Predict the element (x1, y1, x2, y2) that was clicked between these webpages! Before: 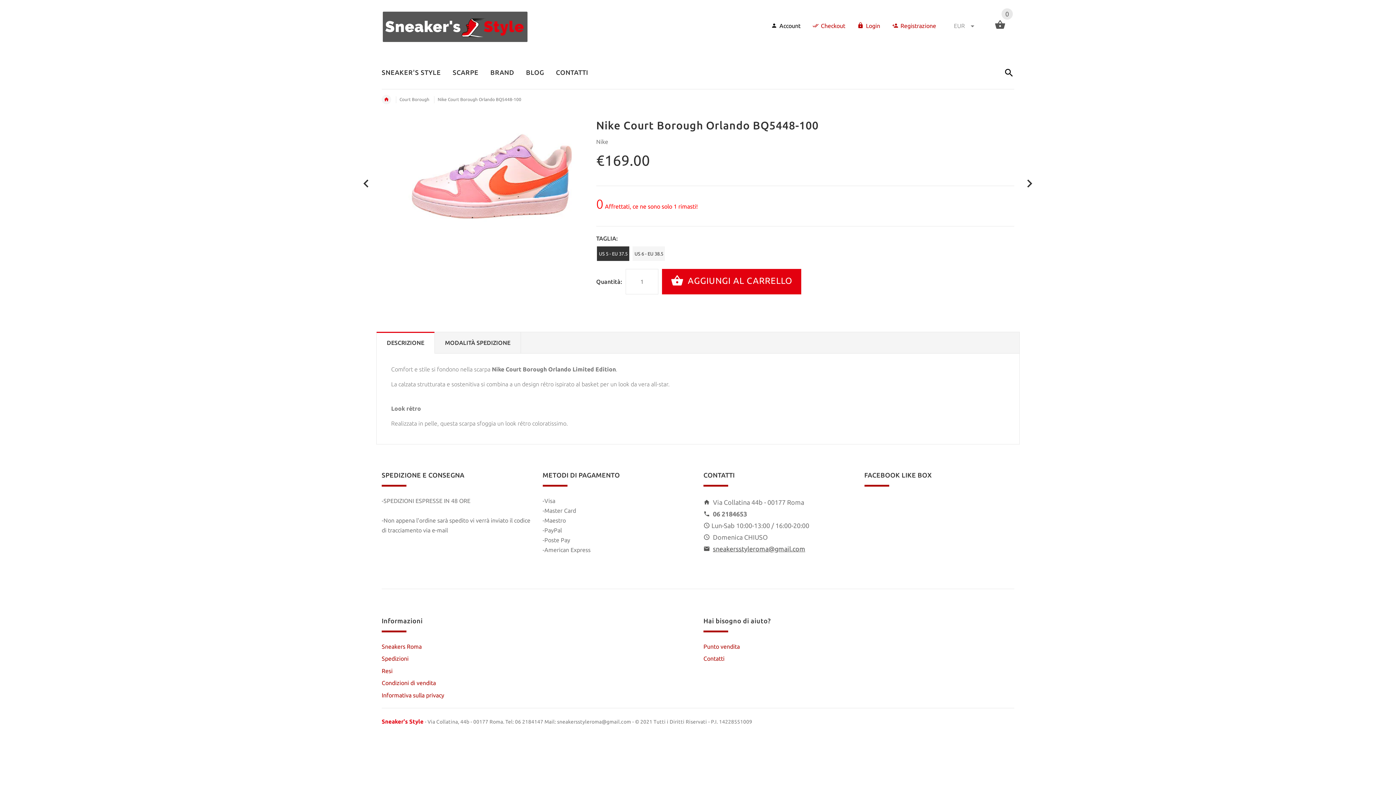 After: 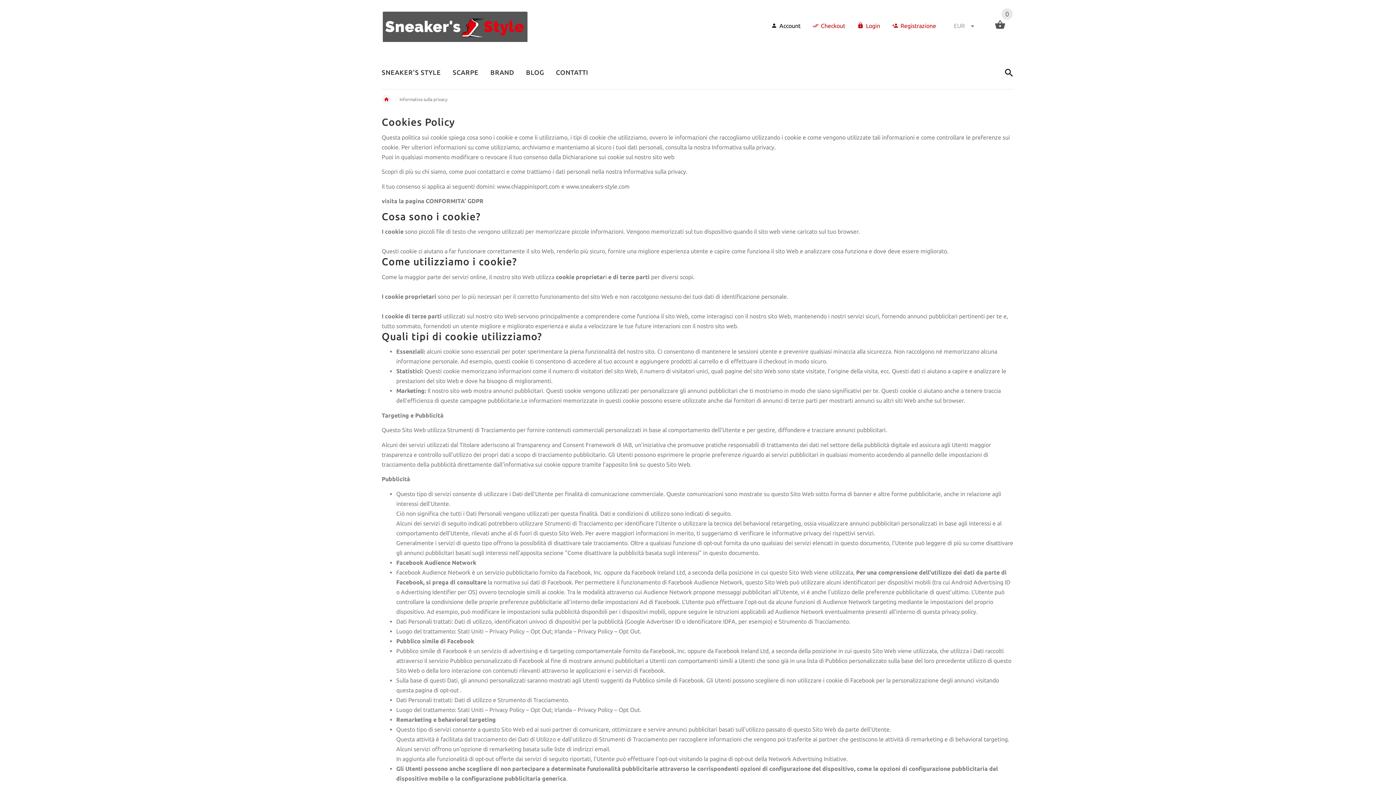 Action: label: Informativa sulla privacy bbox: (381, 692, 444, 698)